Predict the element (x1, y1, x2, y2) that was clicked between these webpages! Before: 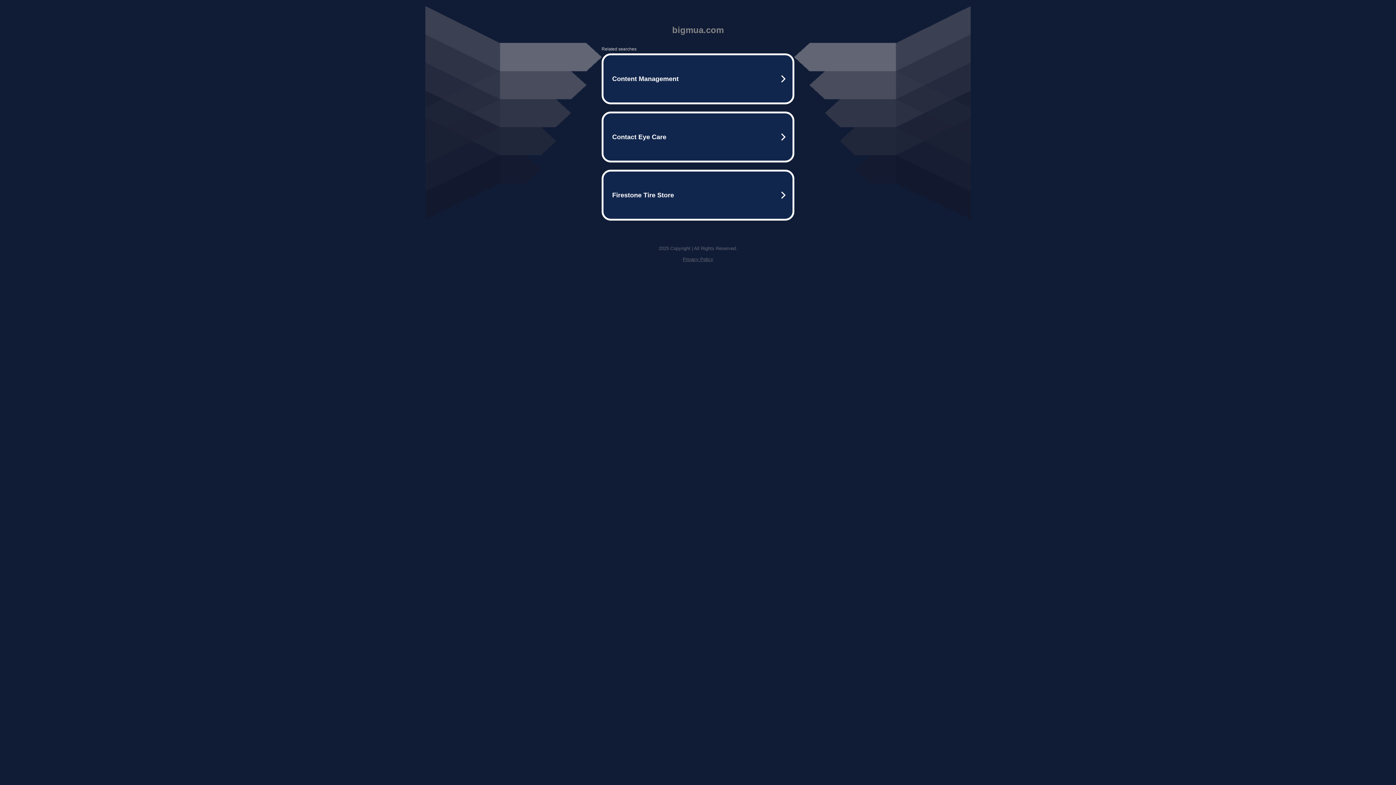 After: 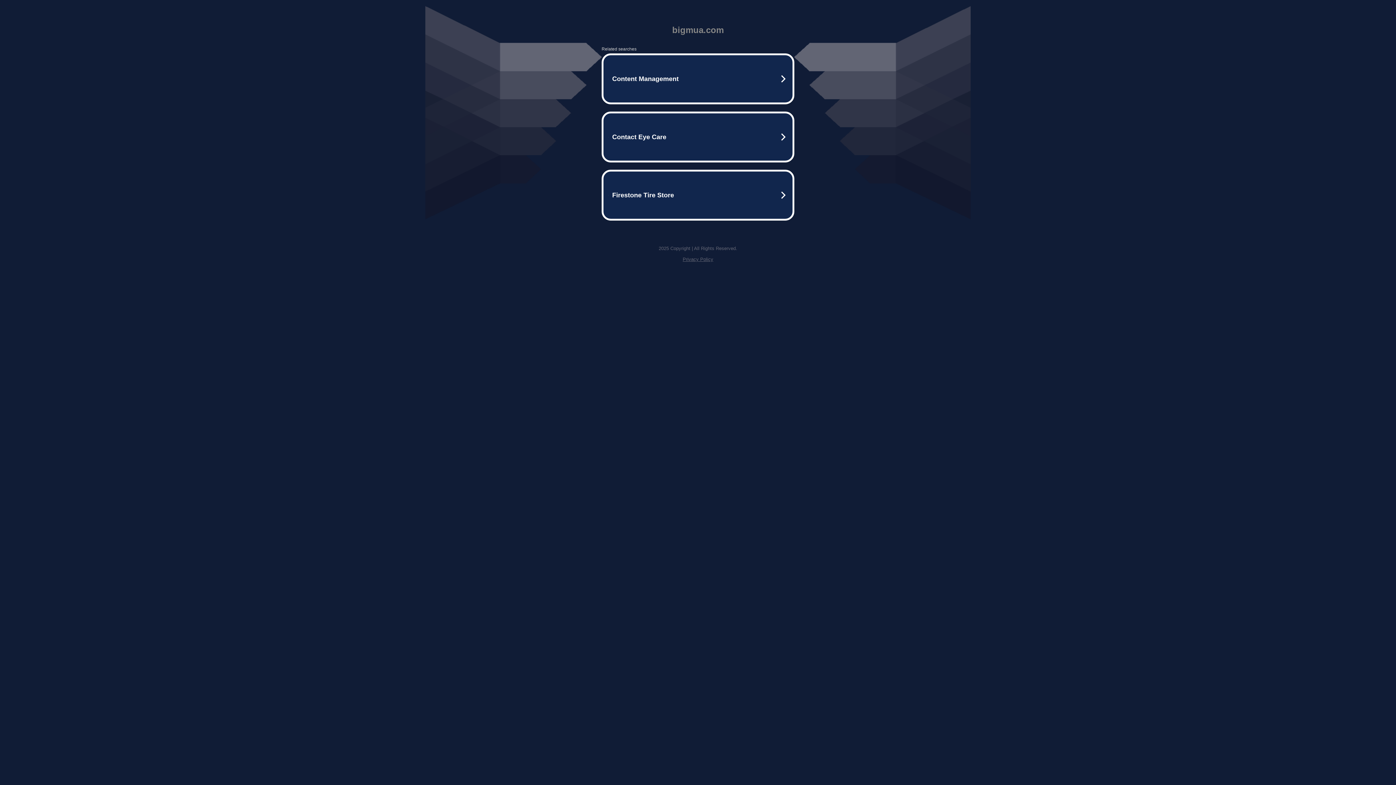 Action: bbox: (682, 256, 713, 262) label: Privacy Policy